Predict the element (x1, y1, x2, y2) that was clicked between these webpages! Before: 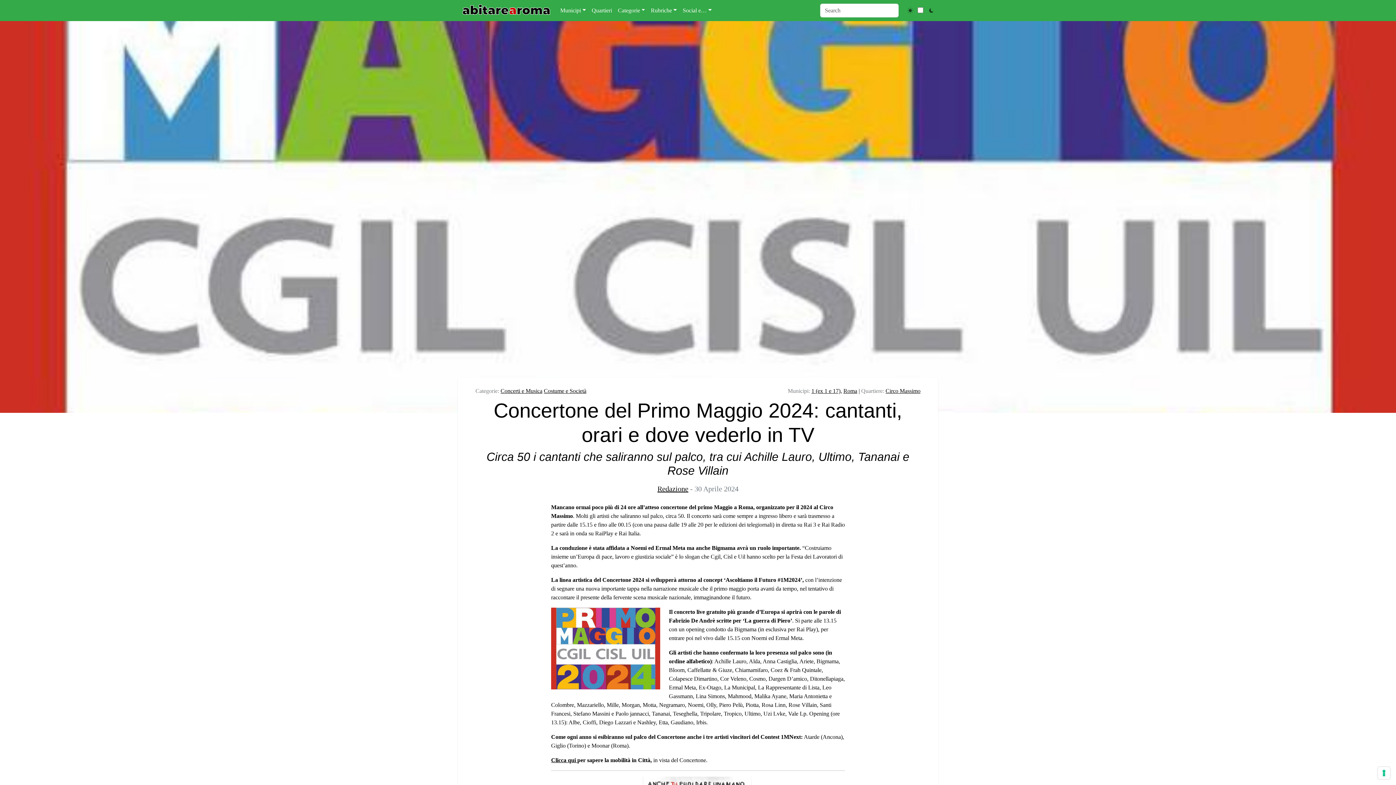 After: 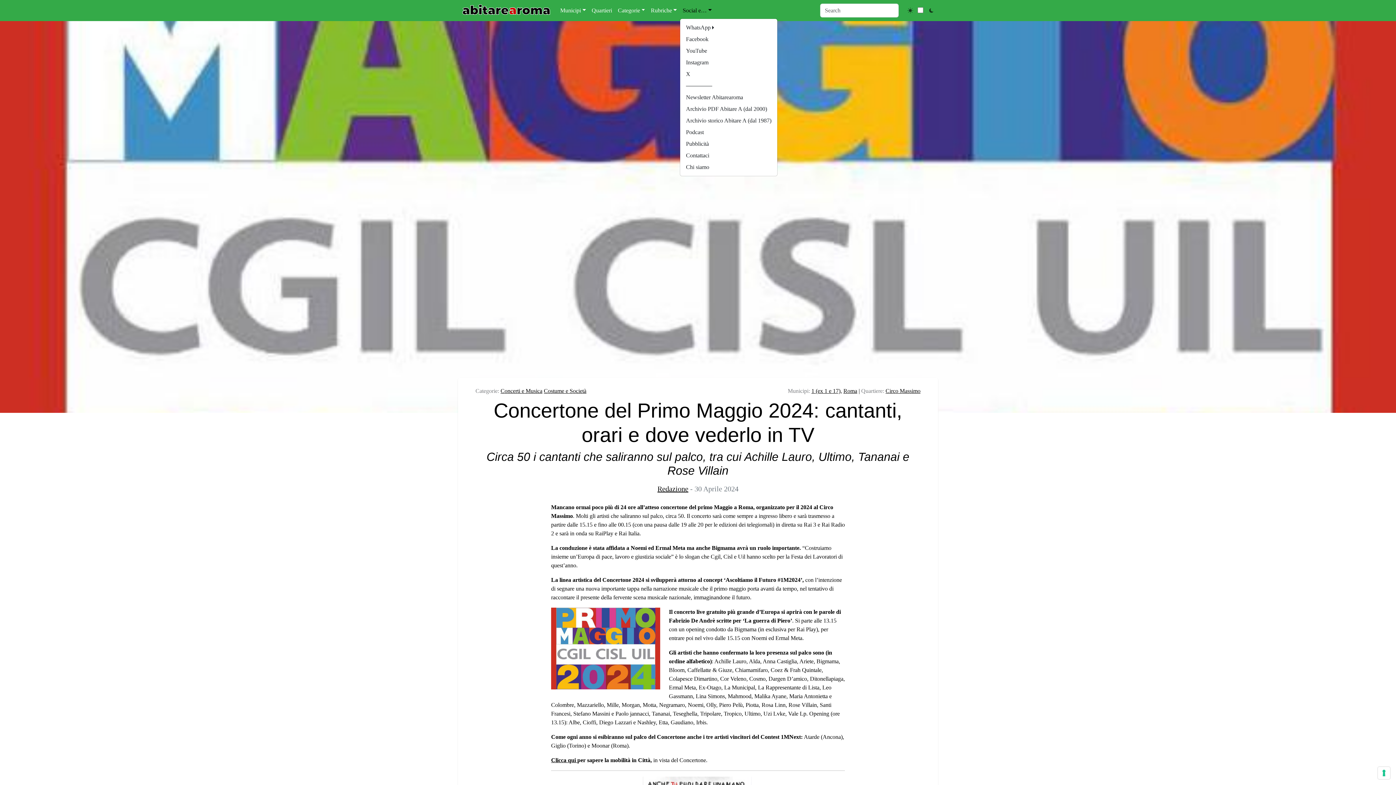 Action: label: Social e… bbox: (680, 3, 714, 17)